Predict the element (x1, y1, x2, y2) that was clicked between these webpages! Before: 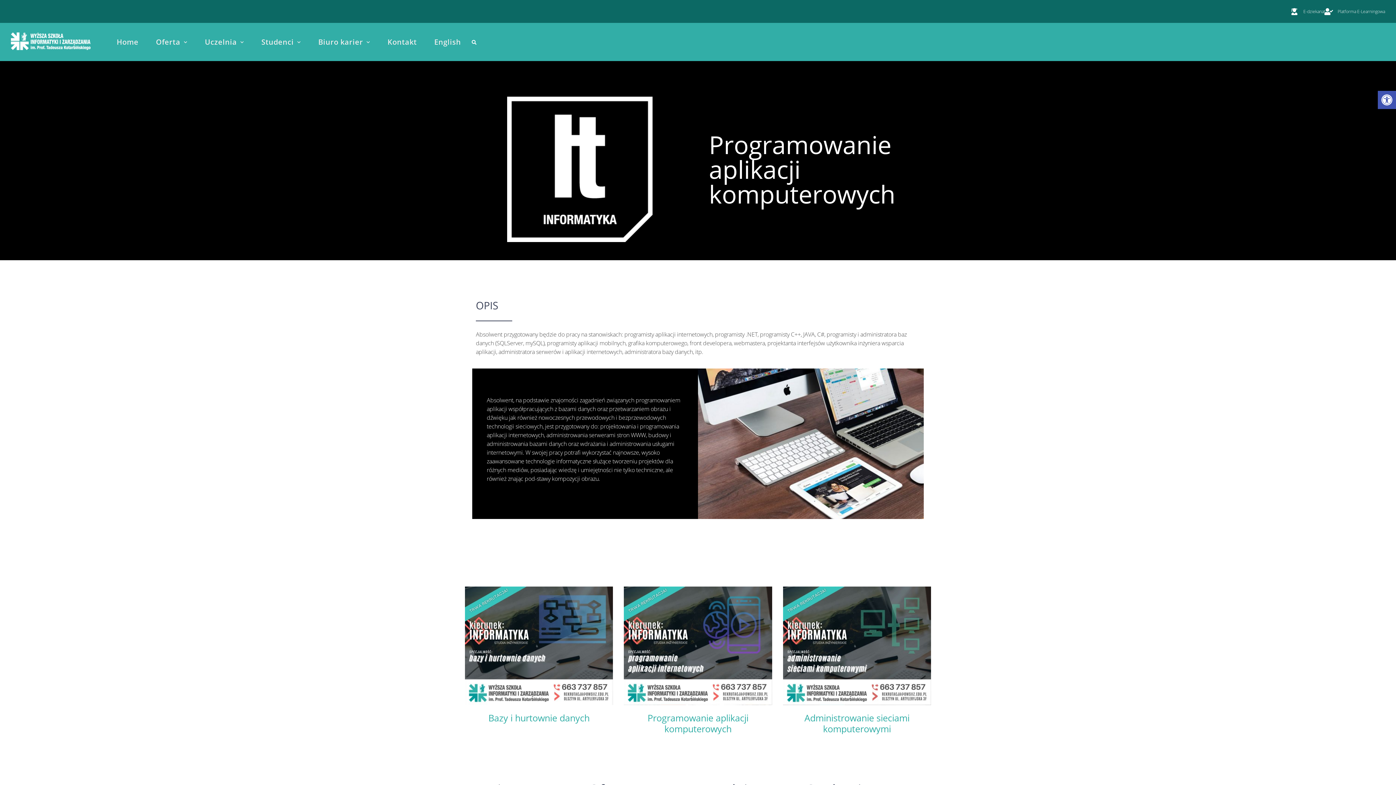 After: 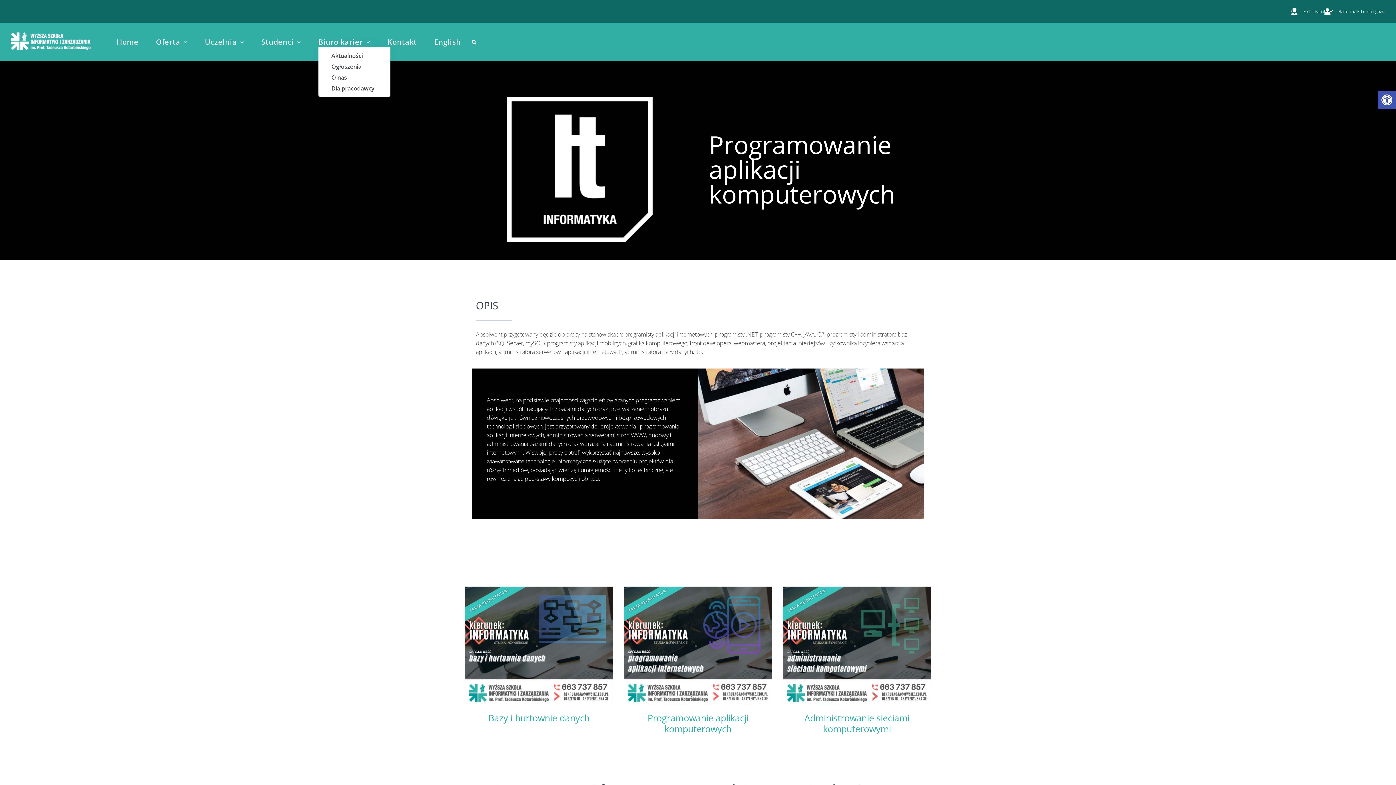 Action: bbox: (318, 36, 370, 47) label: Biuro karier